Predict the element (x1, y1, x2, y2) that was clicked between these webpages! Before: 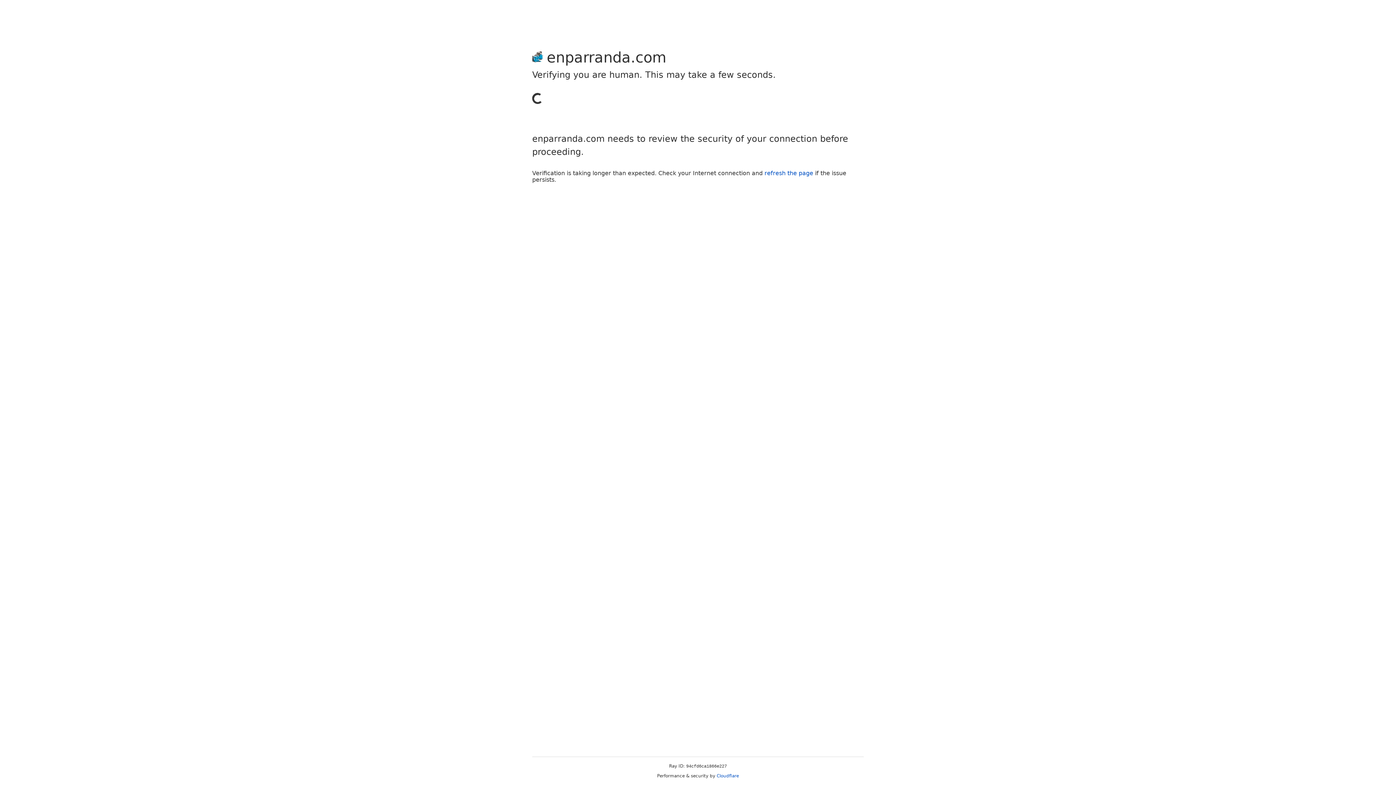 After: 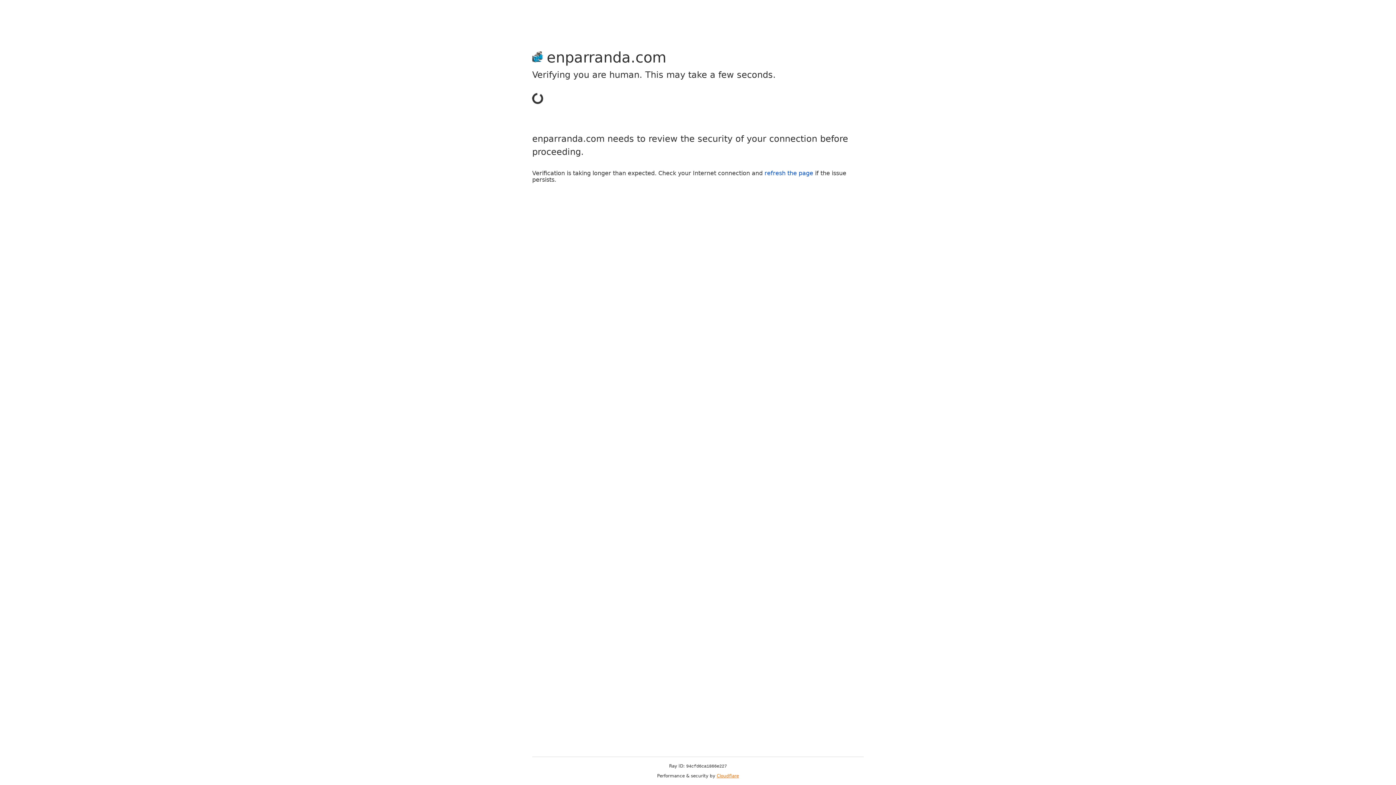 Action: bbox: (716, 773, 739, 778) label: Cloudflare